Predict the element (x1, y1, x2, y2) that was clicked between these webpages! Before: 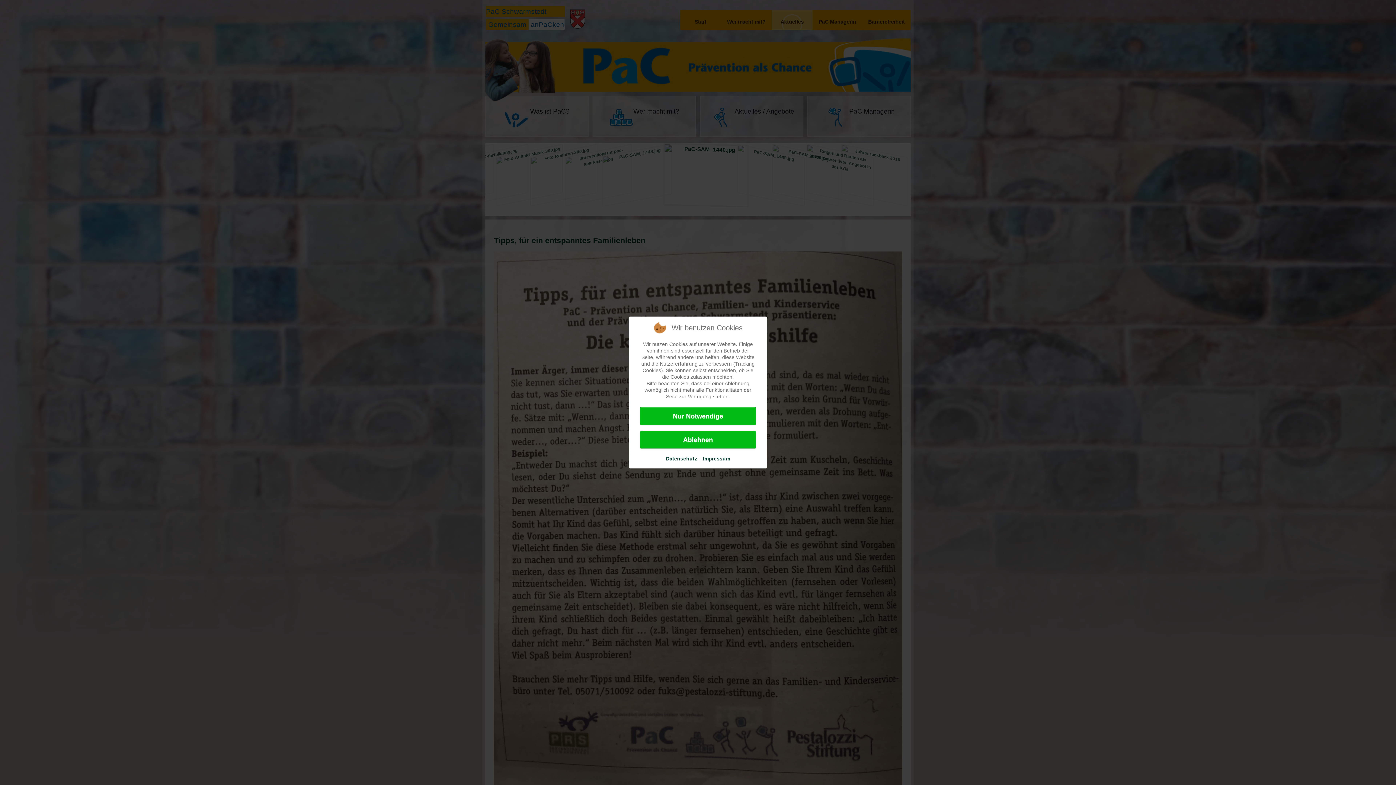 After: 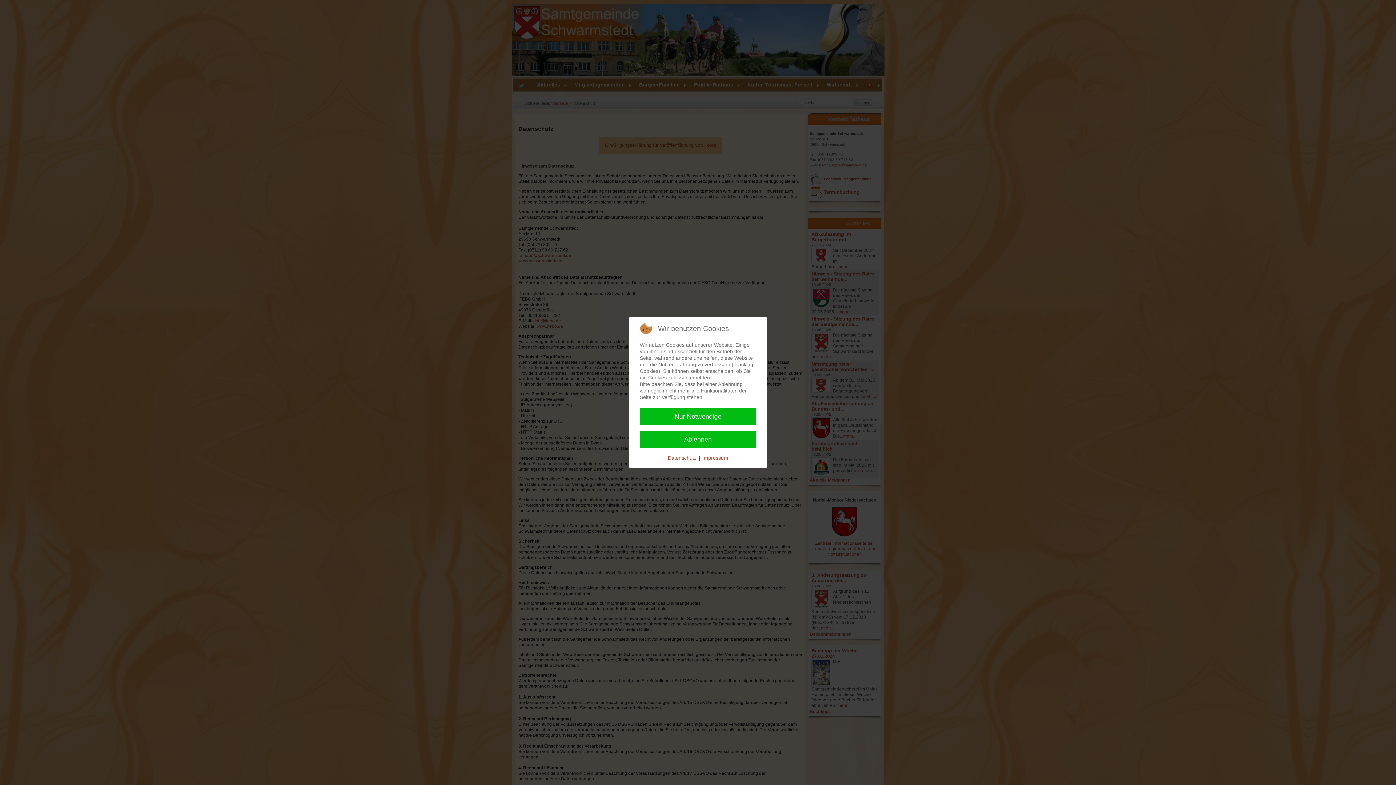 Action: bbox: (666, 455, 697, 462) label: Datenschutz